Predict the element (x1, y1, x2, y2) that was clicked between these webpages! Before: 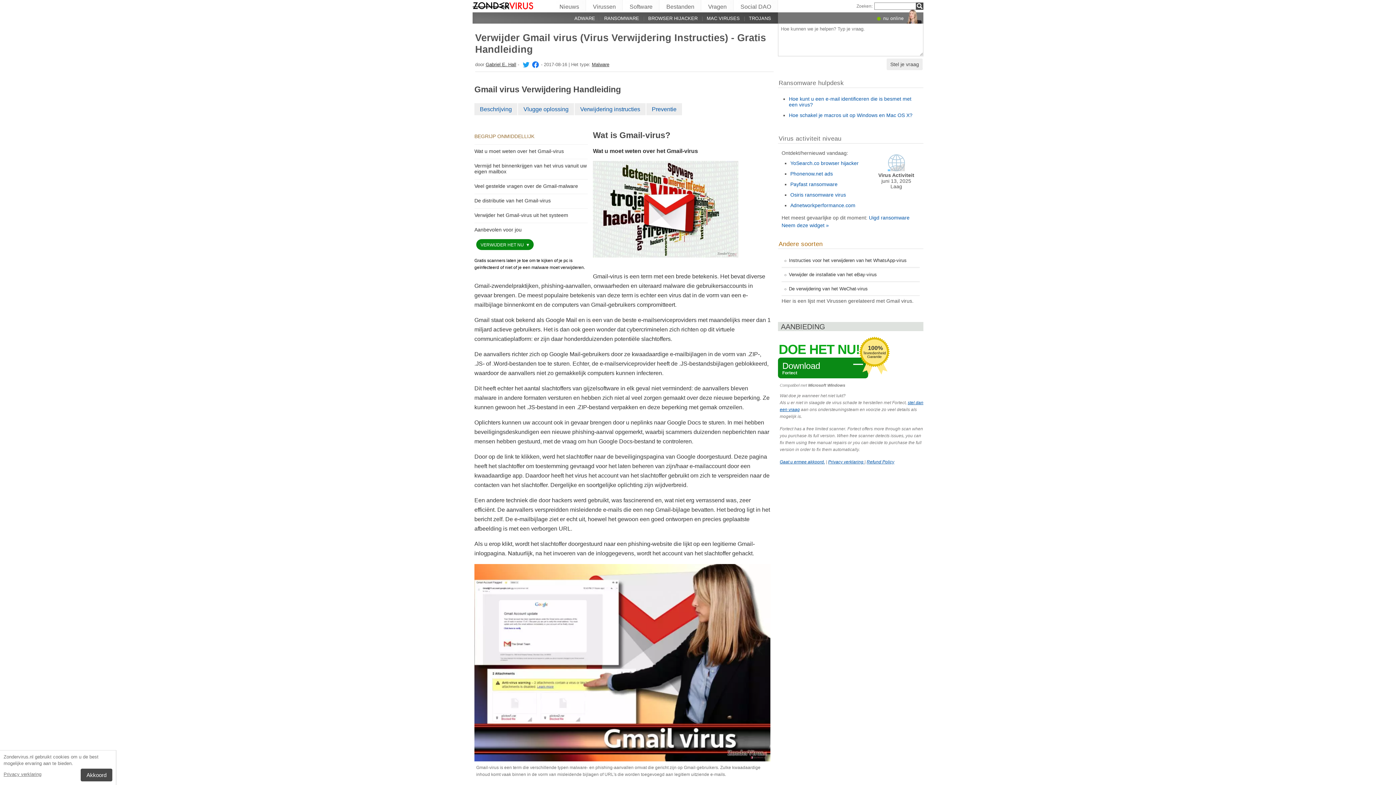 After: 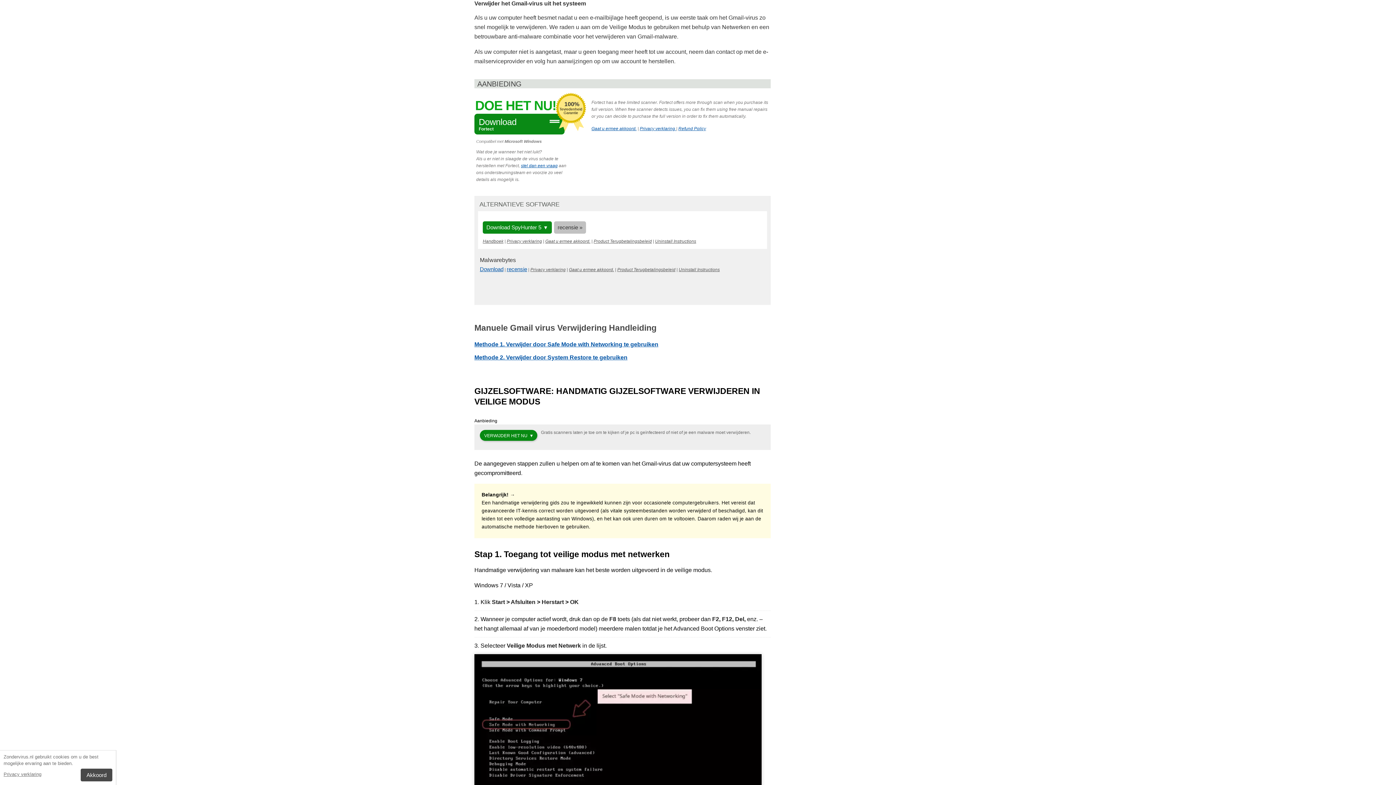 Action: label: Verwijder het Gmail-virus uit het systeem bbox: (474, 212, 570, 218)